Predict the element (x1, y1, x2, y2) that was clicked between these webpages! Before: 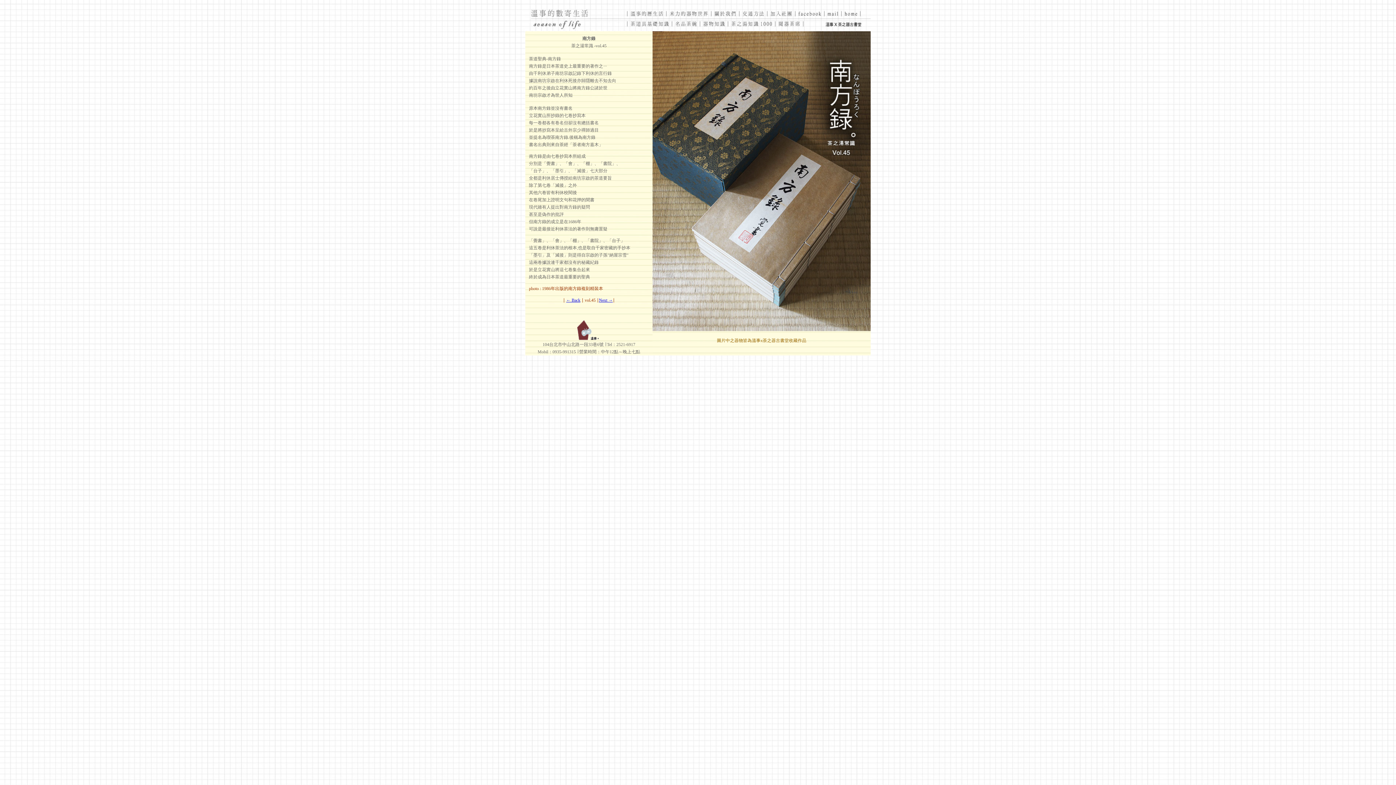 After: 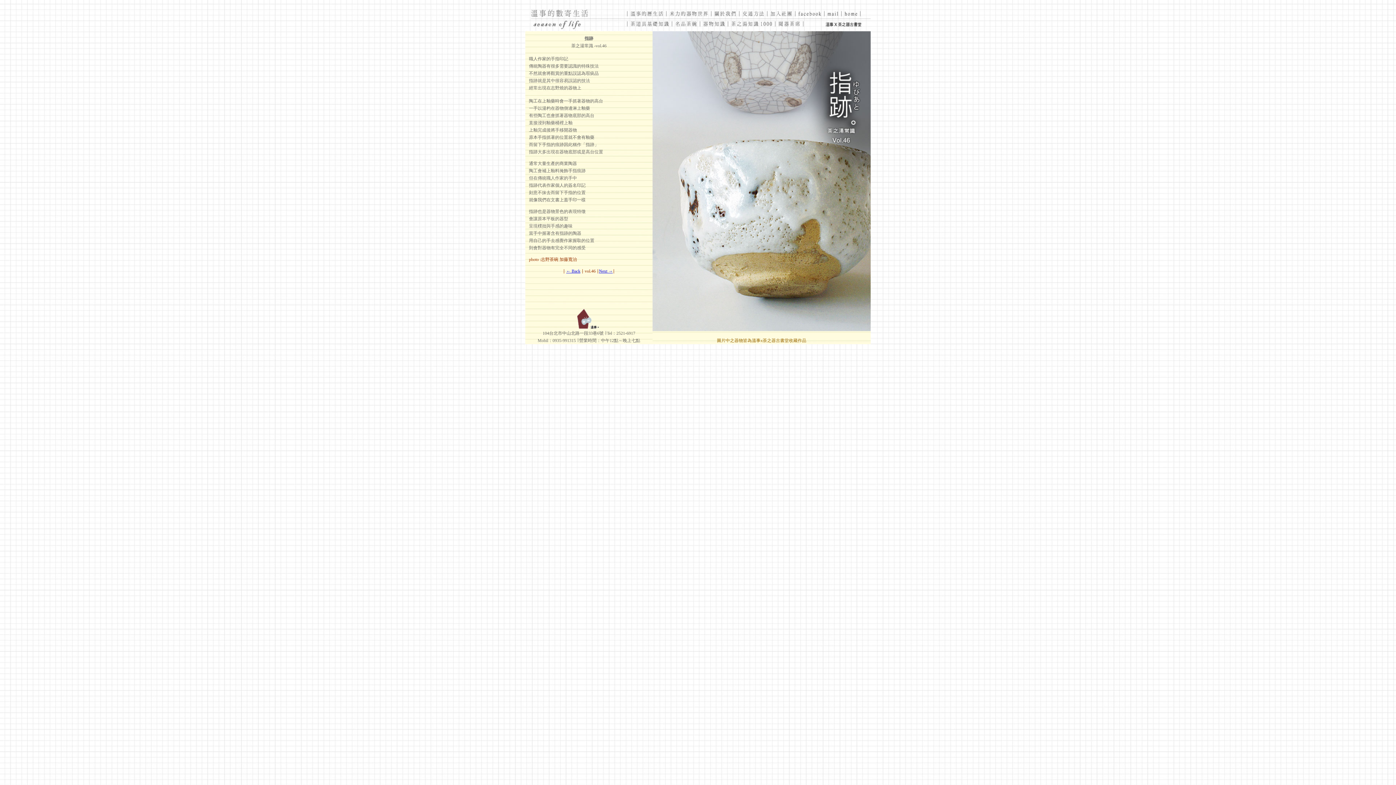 Action: bbox: (599, 297, 612, 302) label: Next →